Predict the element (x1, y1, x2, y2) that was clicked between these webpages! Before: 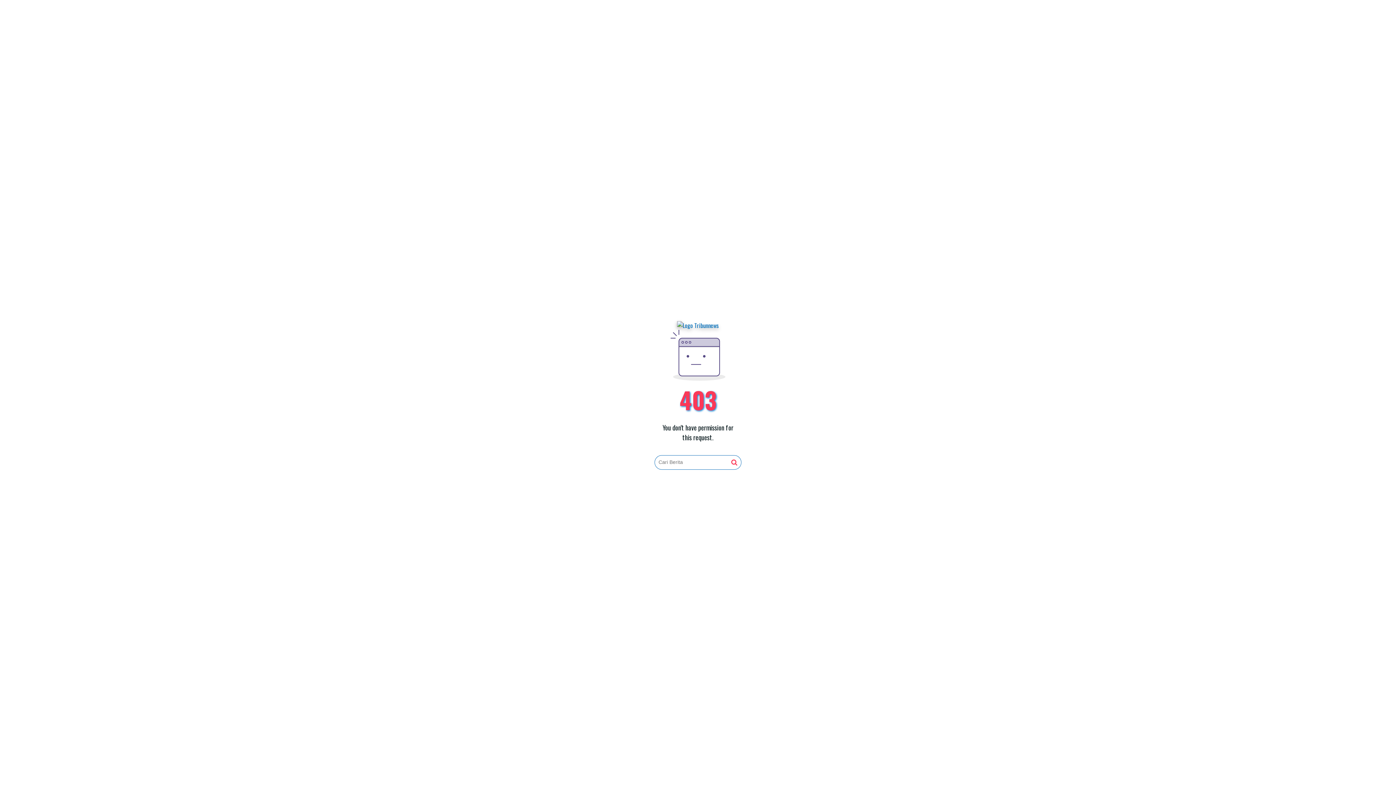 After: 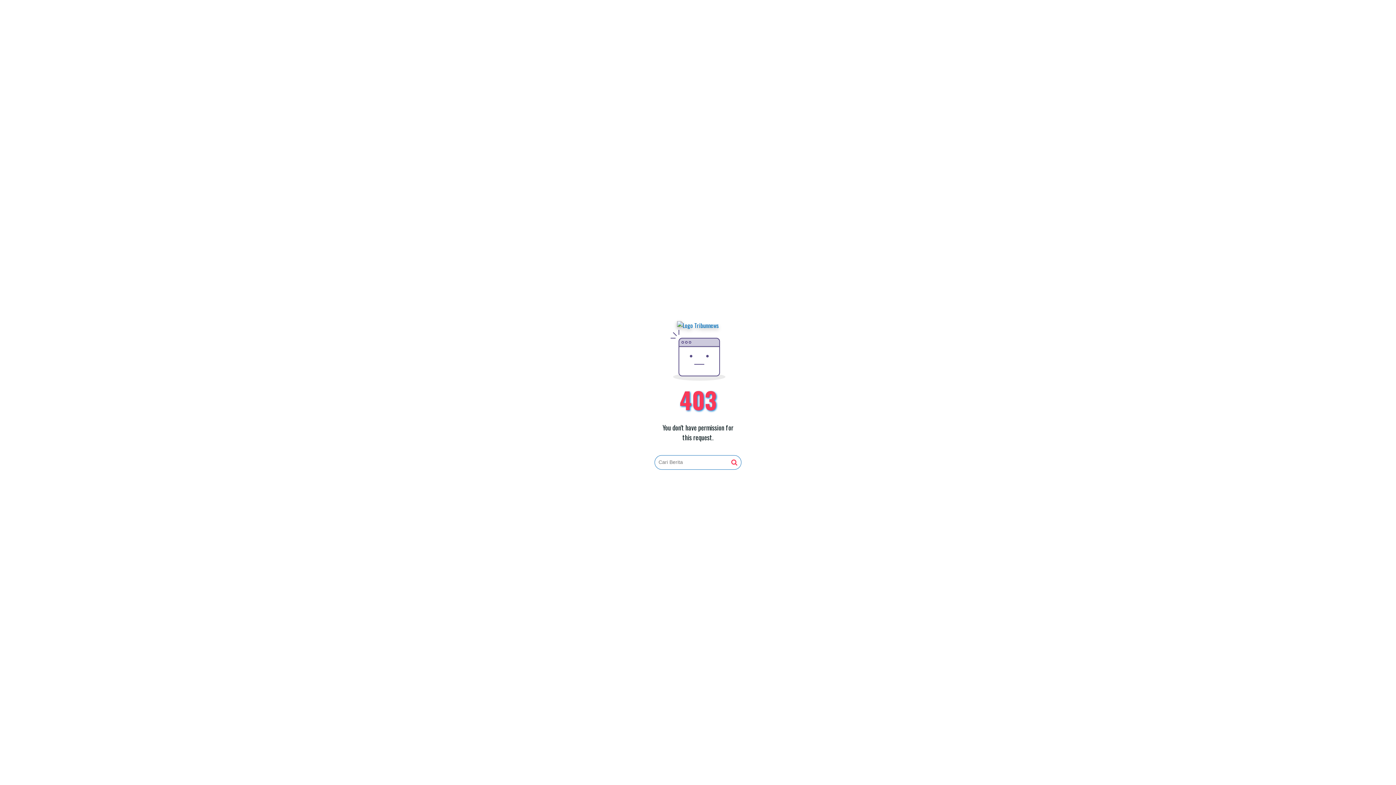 Action: bbox: (731, 459, 737, 466)